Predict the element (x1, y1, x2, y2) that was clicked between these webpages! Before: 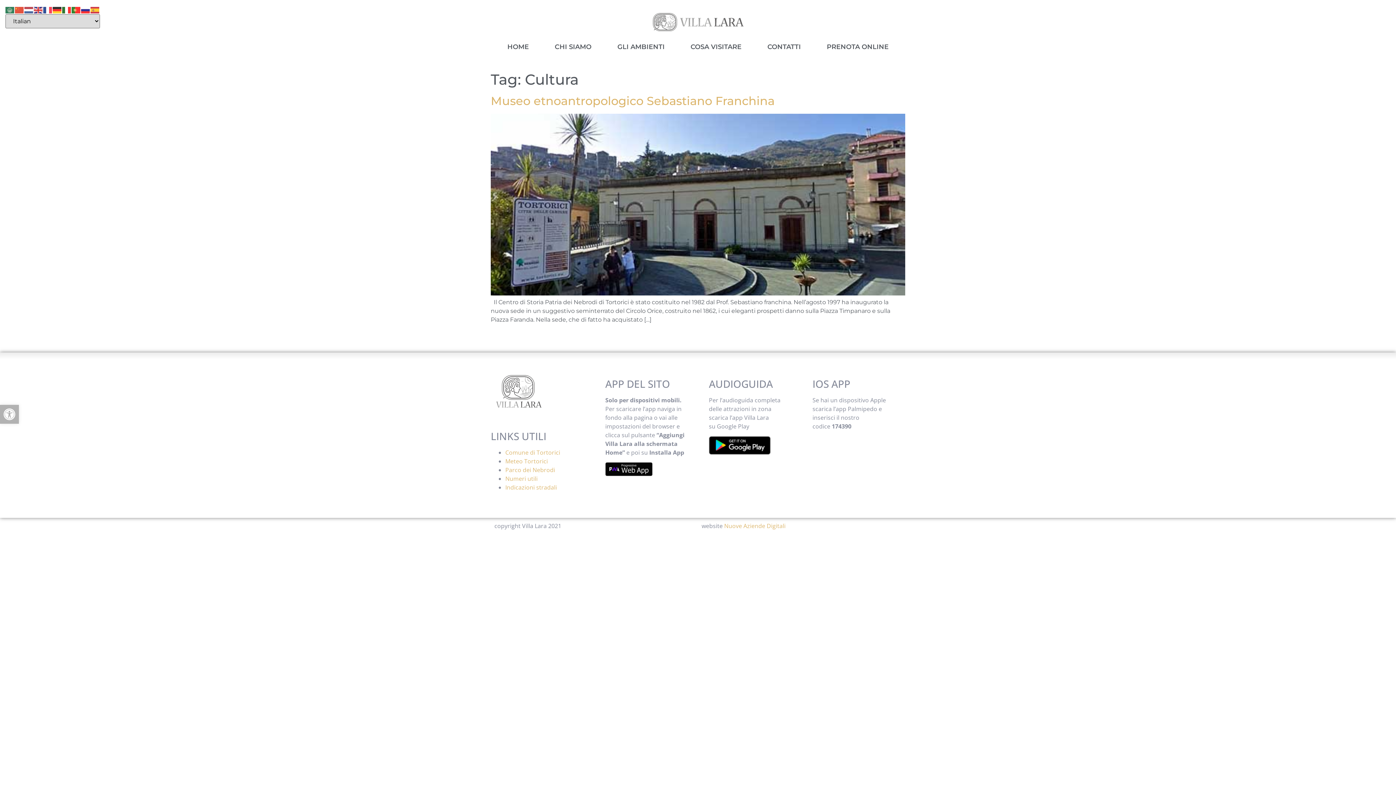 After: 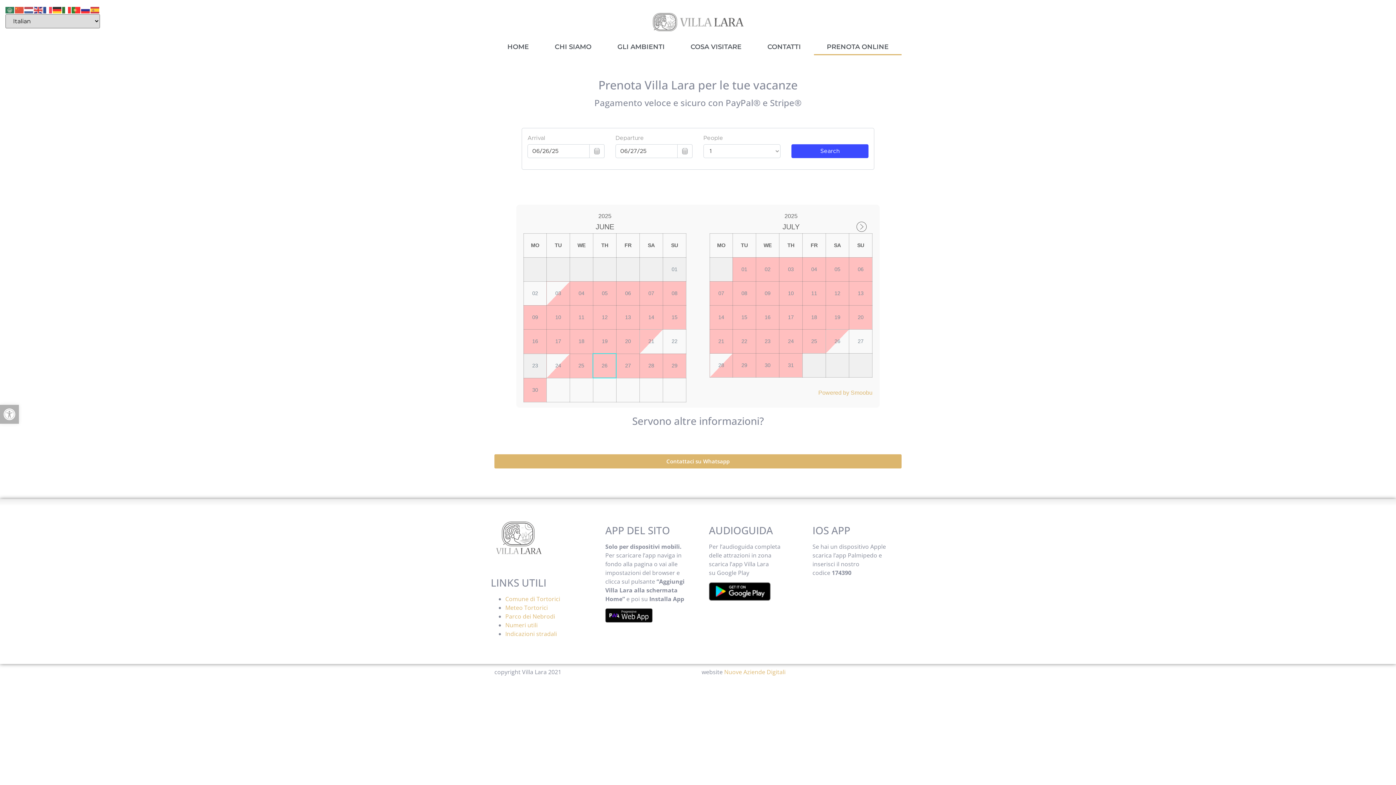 Action: bbox: (814, 38, 901, 55) label: PRENOTA ONLINE